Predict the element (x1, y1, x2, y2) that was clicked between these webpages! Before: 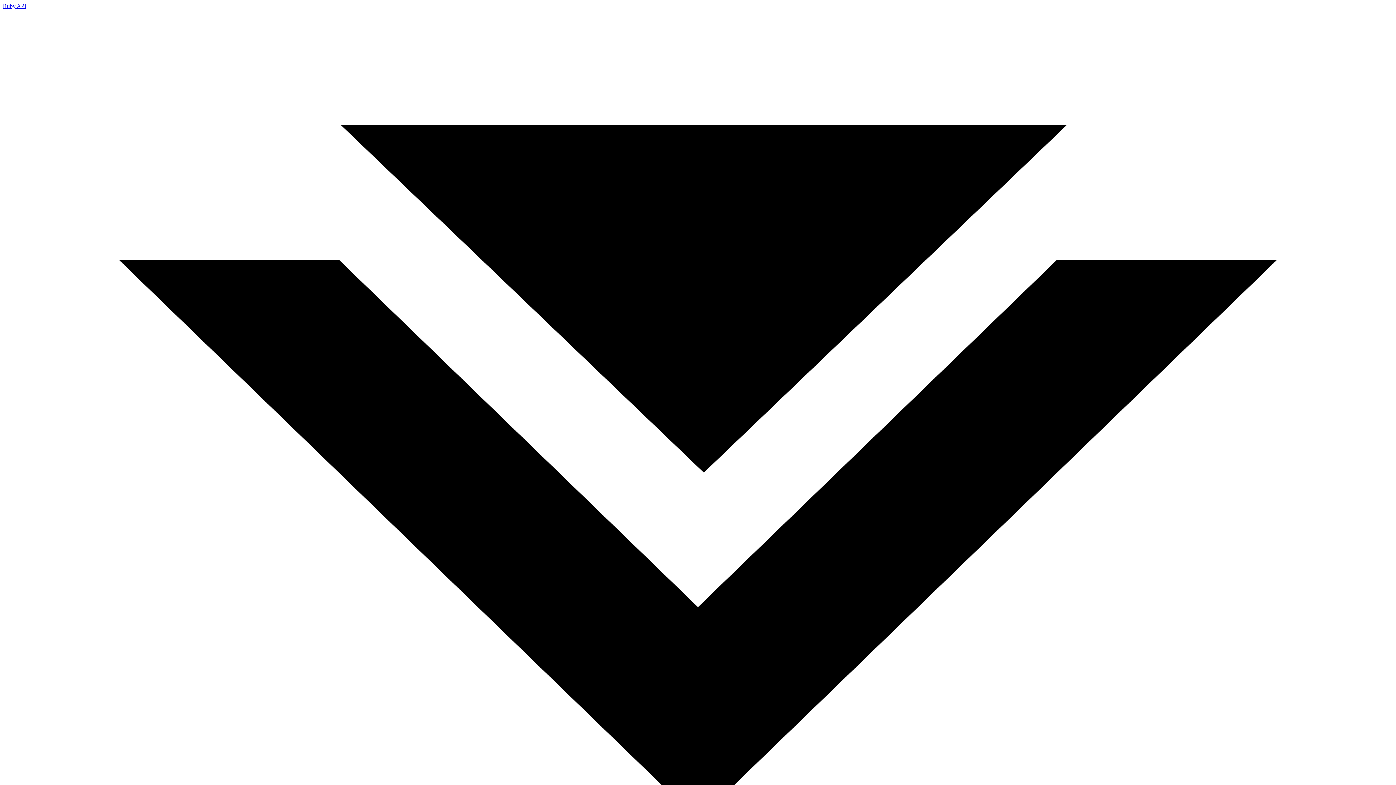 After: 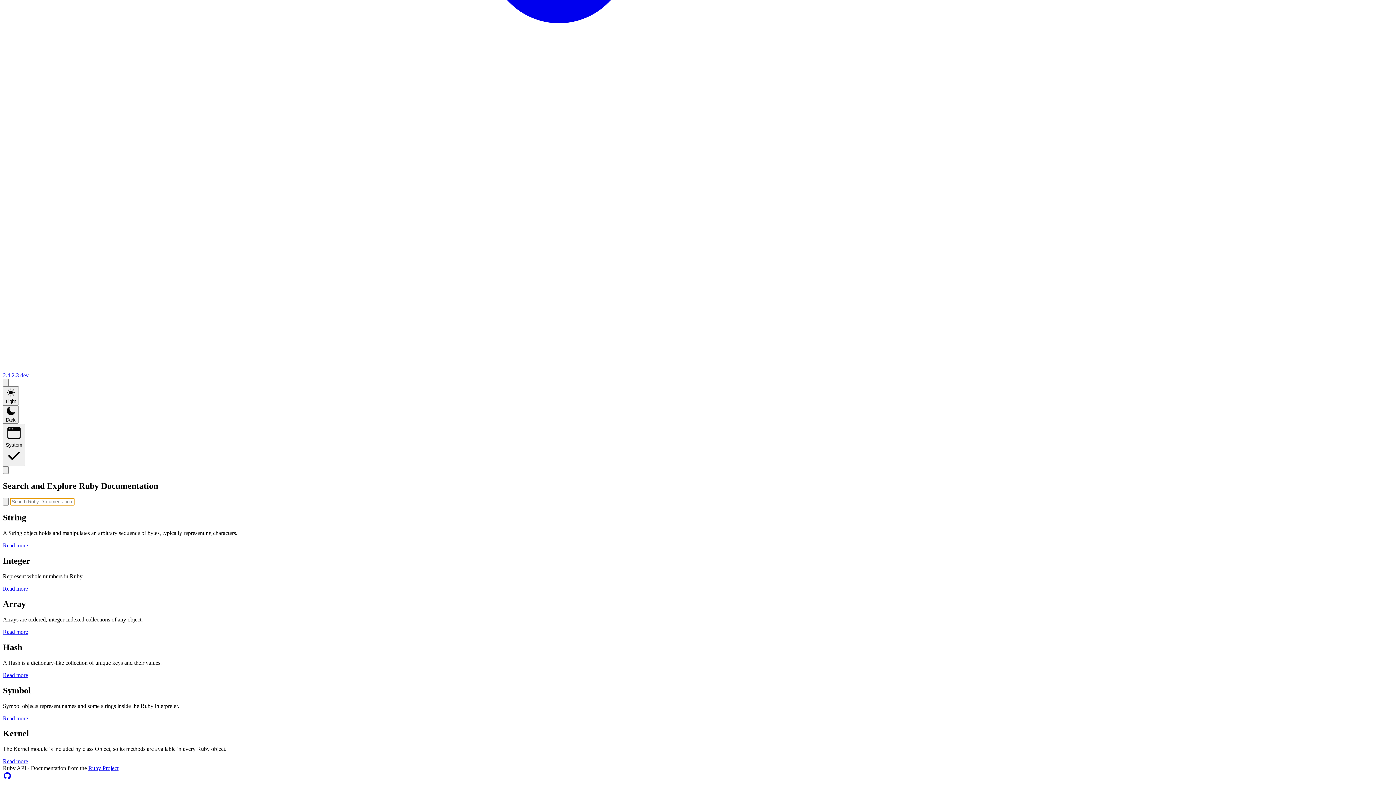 Action: label: Ruby API  bbox: (2, 2, 1393, 937)